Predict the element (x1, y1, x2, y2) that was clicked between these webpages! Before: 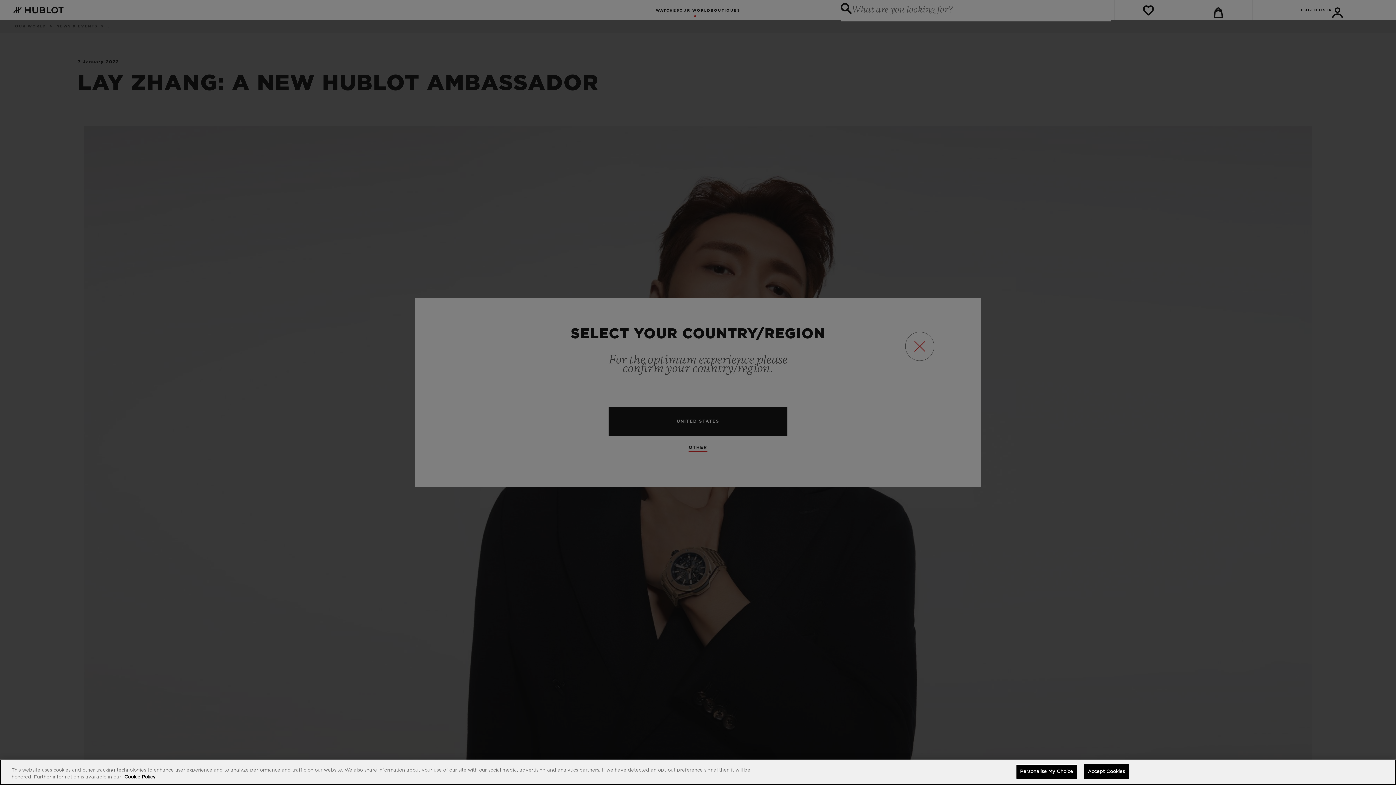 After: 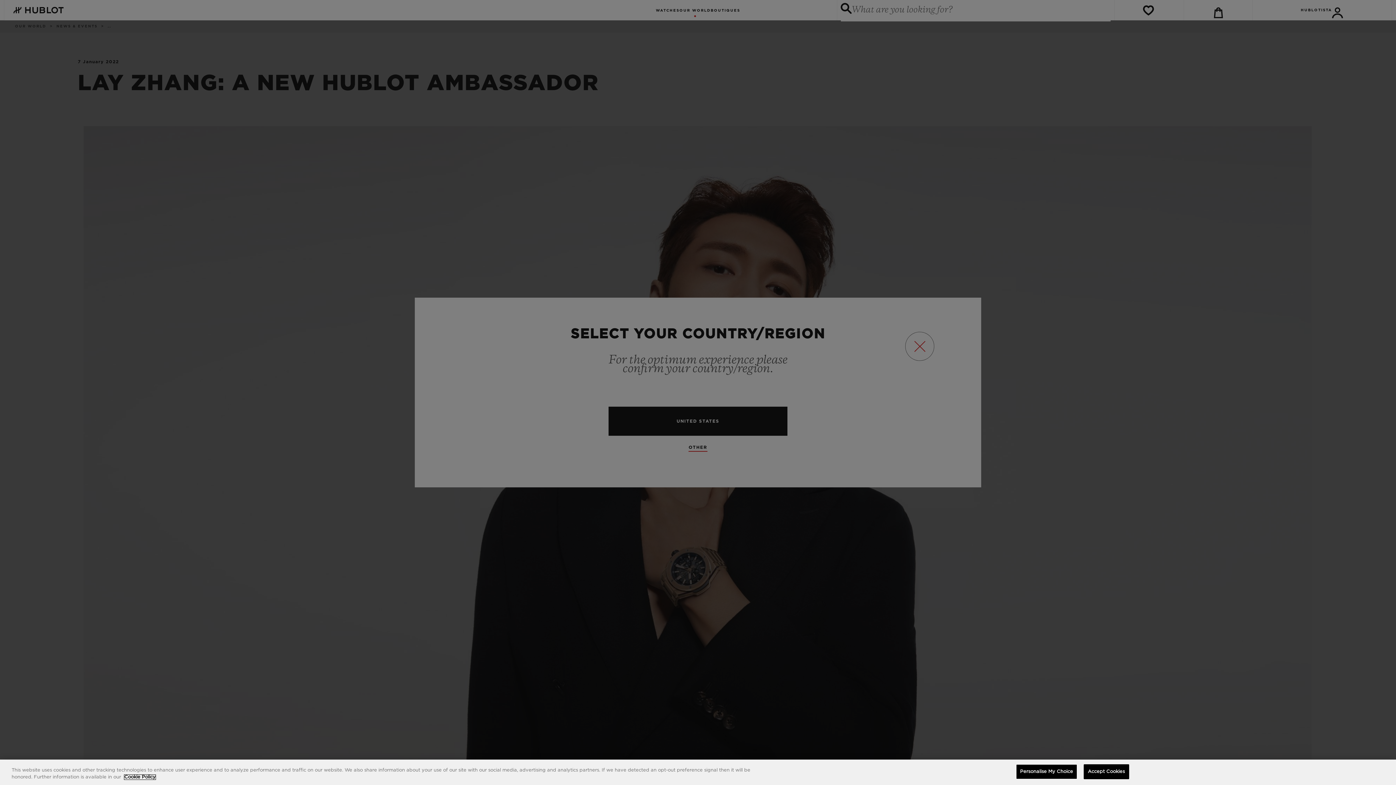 Action: label: More information about your privacy, opens in a new tab bbox: (124, 775, 155, 780)